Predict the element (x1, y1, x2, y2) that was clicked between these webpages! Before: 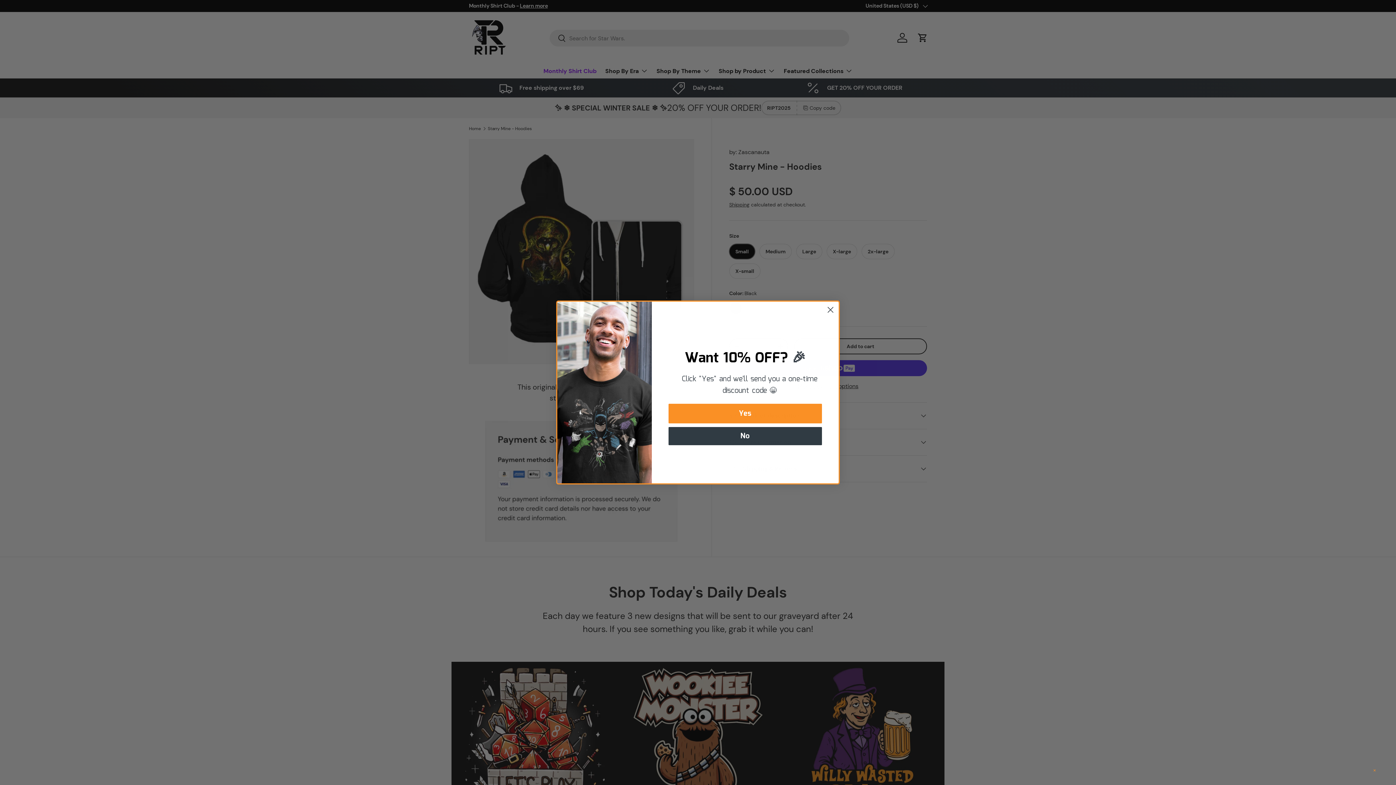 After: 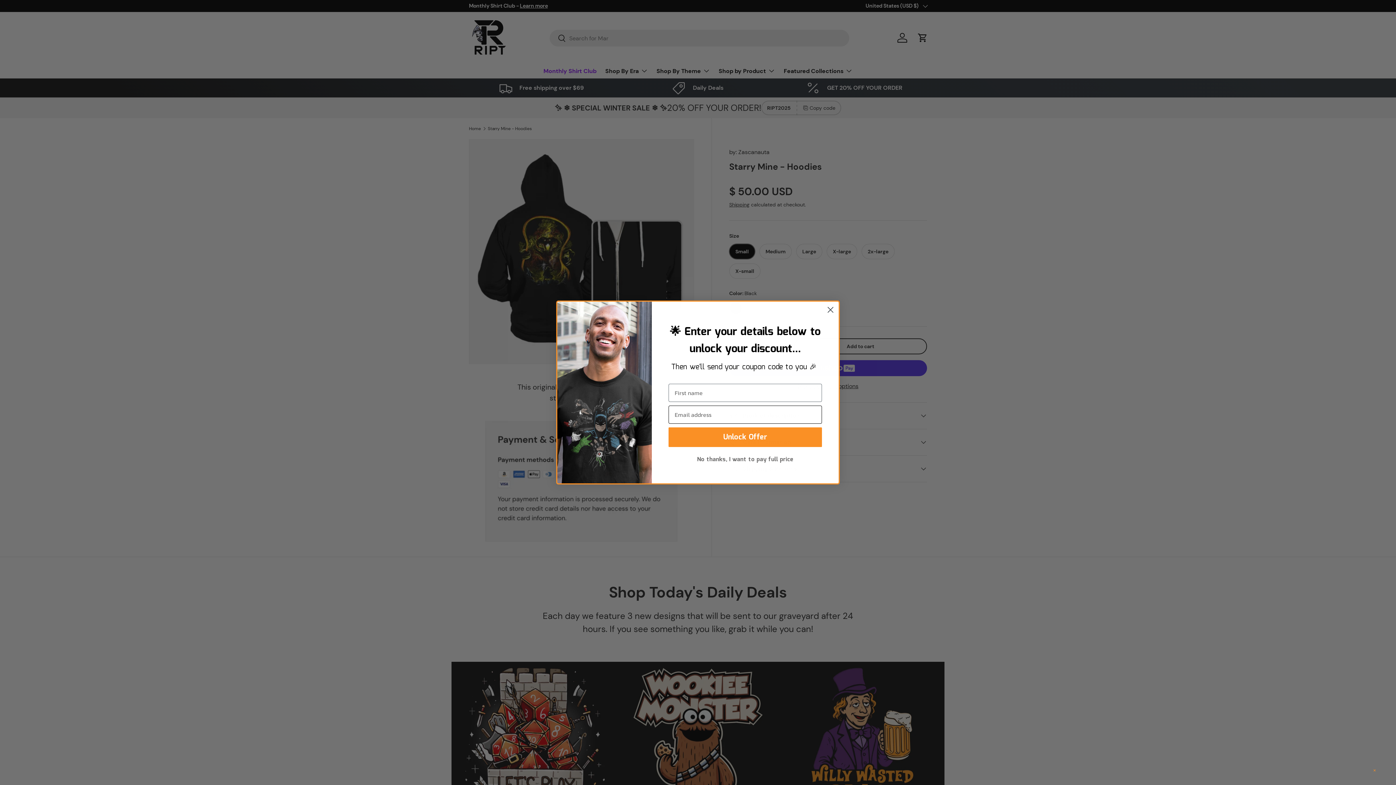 Action: label: Yes bbox: (668, 403, 822, 423)